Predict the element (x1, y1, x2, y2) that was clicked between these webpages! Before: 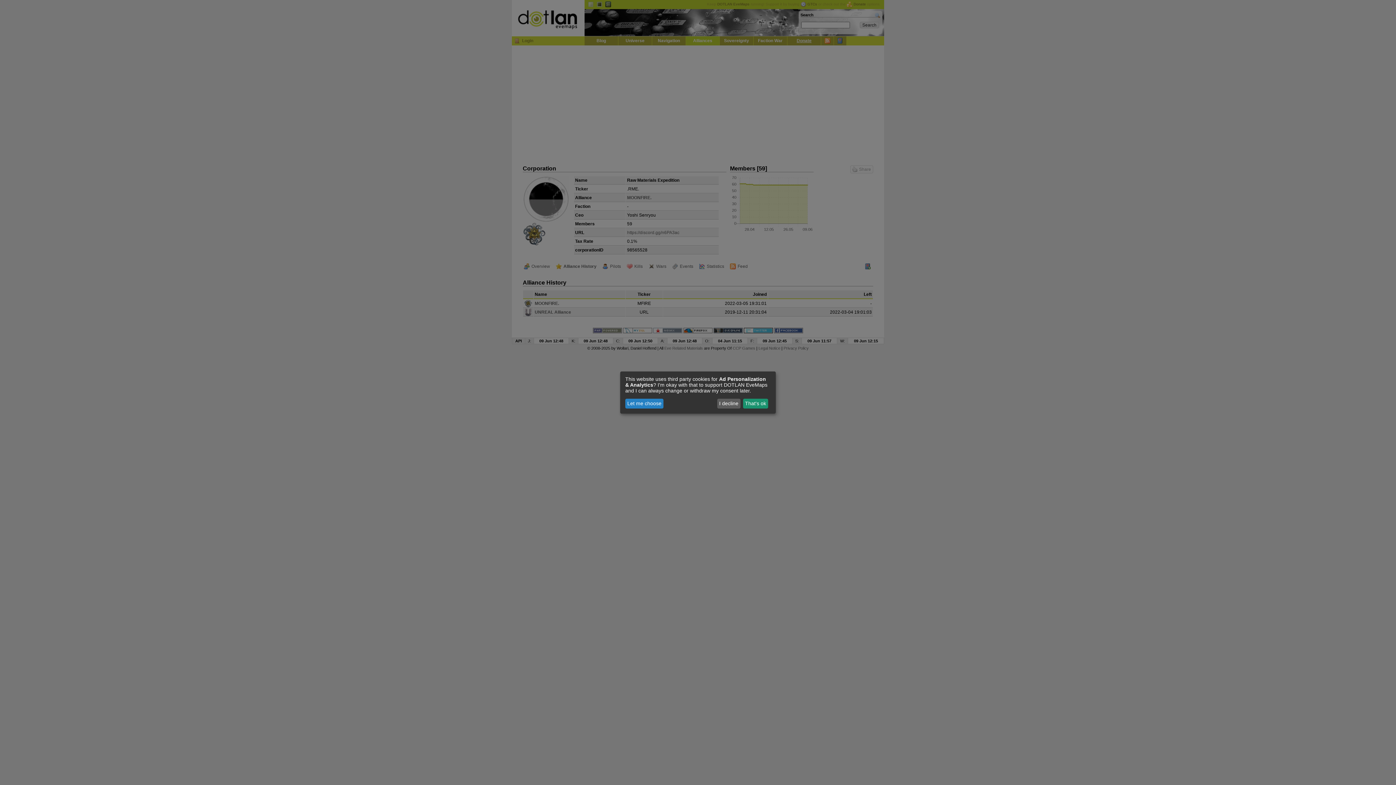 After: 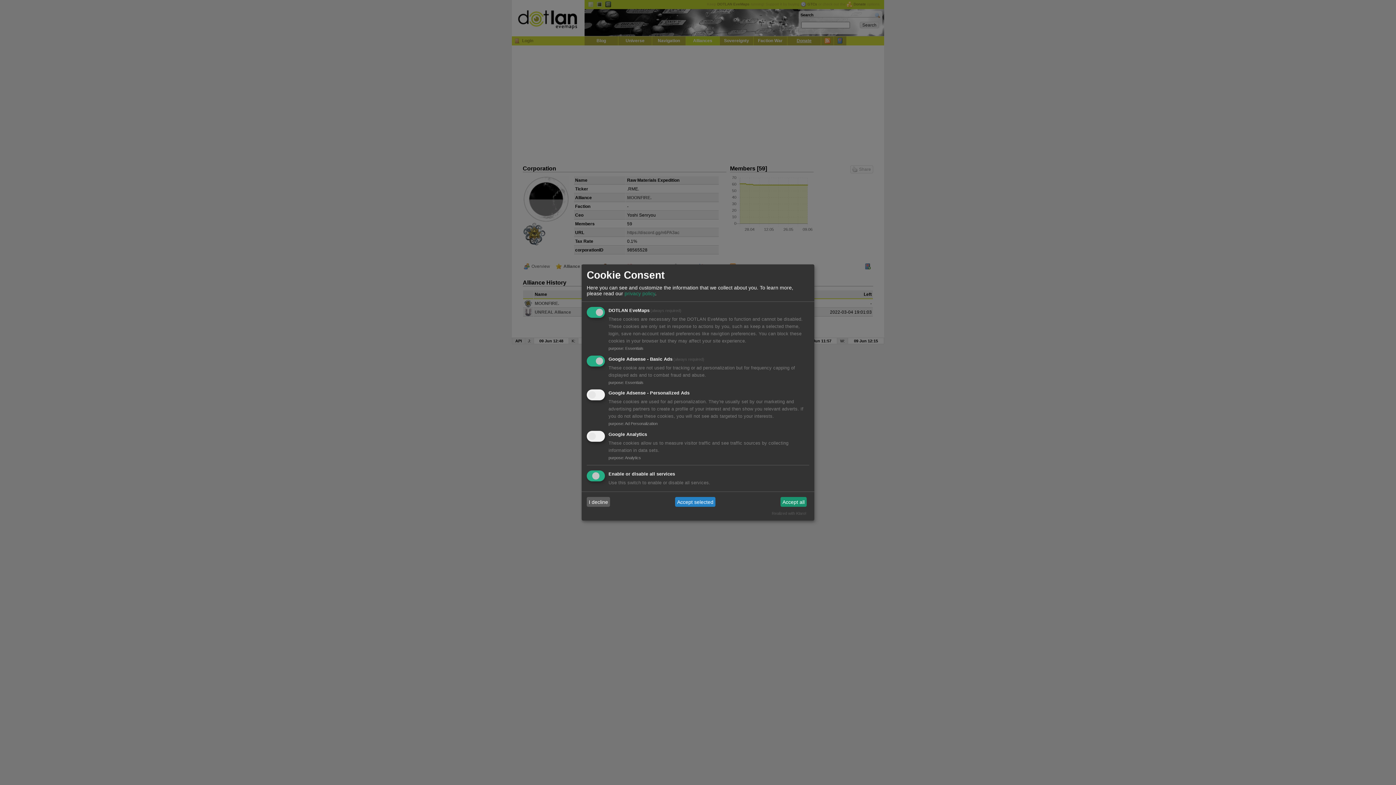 Action: bbox: (625, 398, 663, 408) label: Let me choose